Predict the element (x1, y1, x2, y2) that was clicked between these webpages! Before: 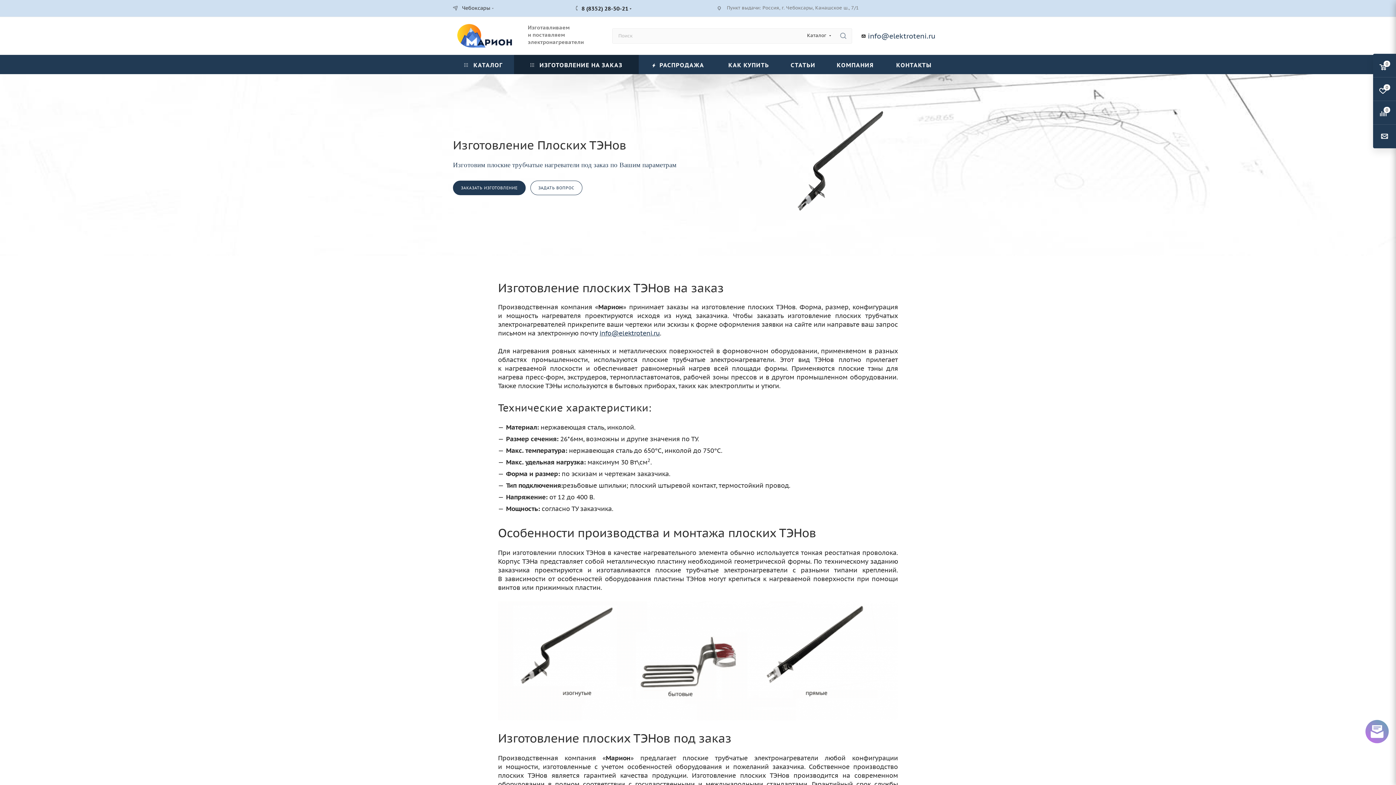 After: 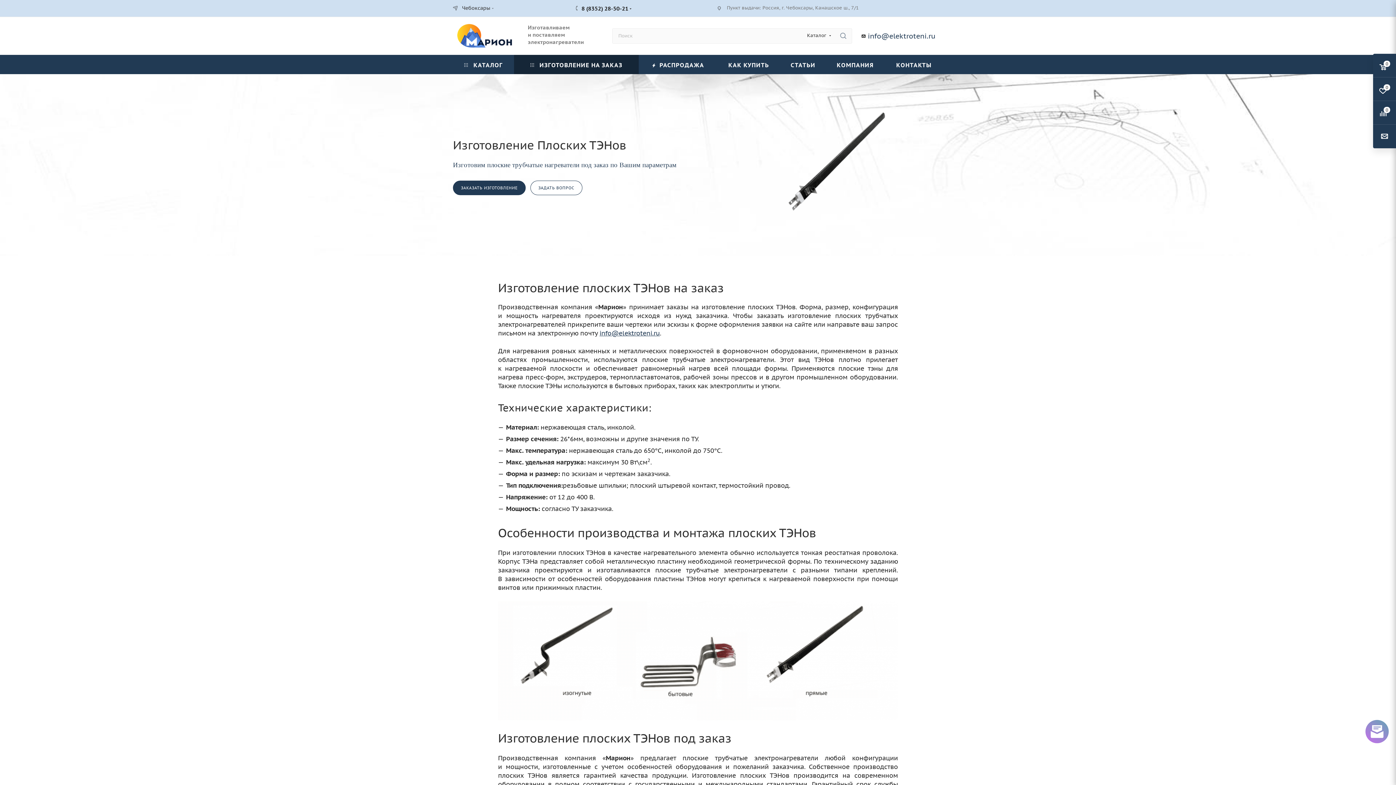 Action: label: Изготовим плоские трубчатые нагреватели под заказ по Вашим параметрам bbox: (453, 161, 676, 168)